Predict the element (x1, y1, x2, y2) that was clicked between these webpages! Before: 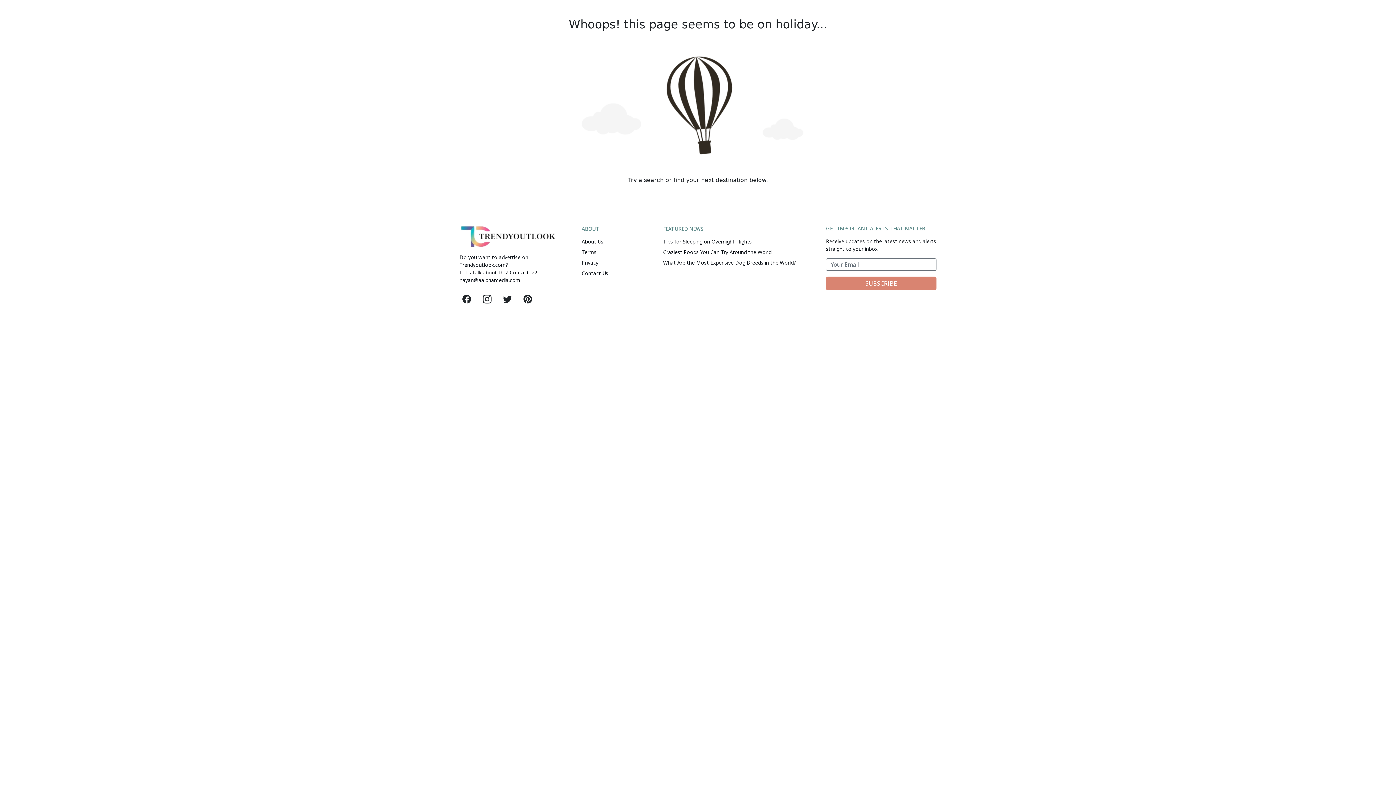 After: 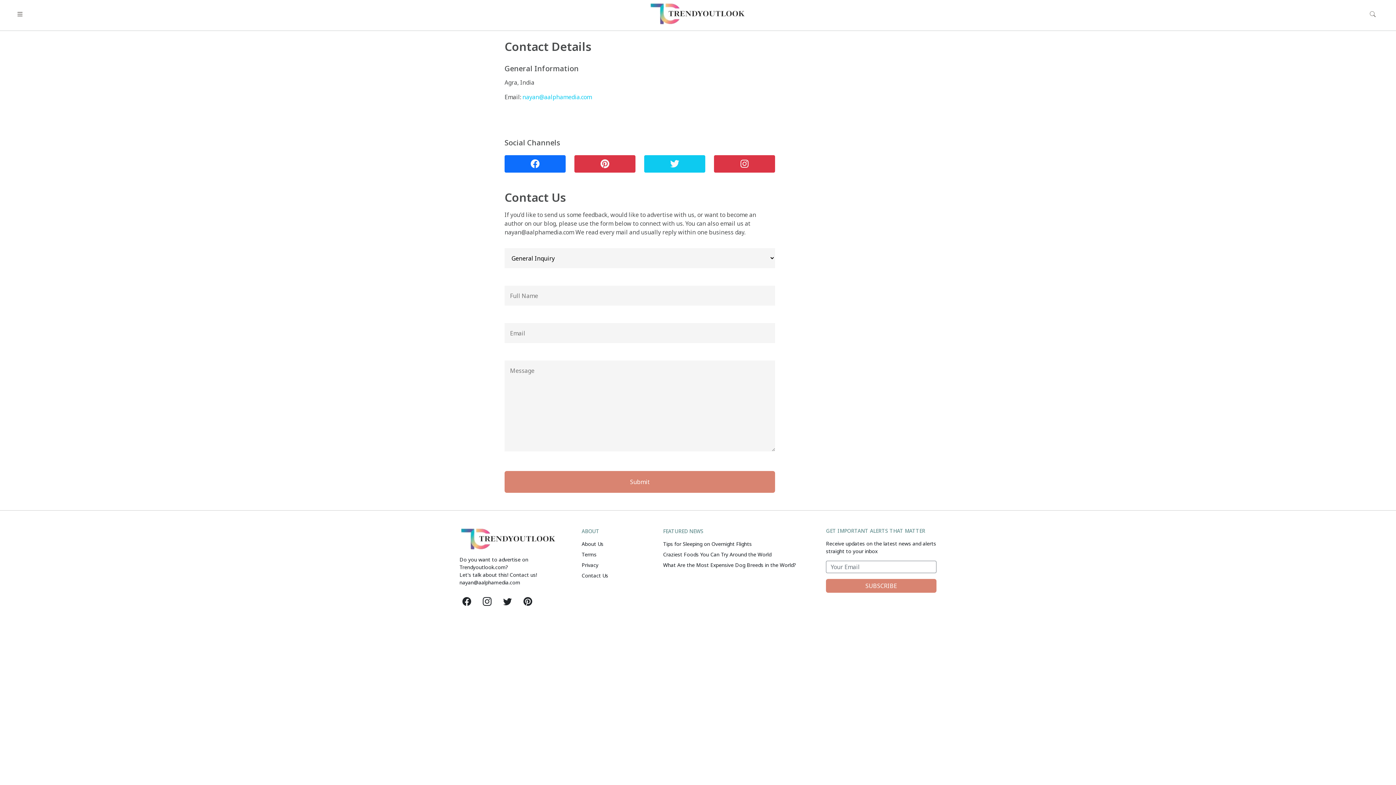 Action: label: Contact Us bbox: (581, 269, 608, 276)